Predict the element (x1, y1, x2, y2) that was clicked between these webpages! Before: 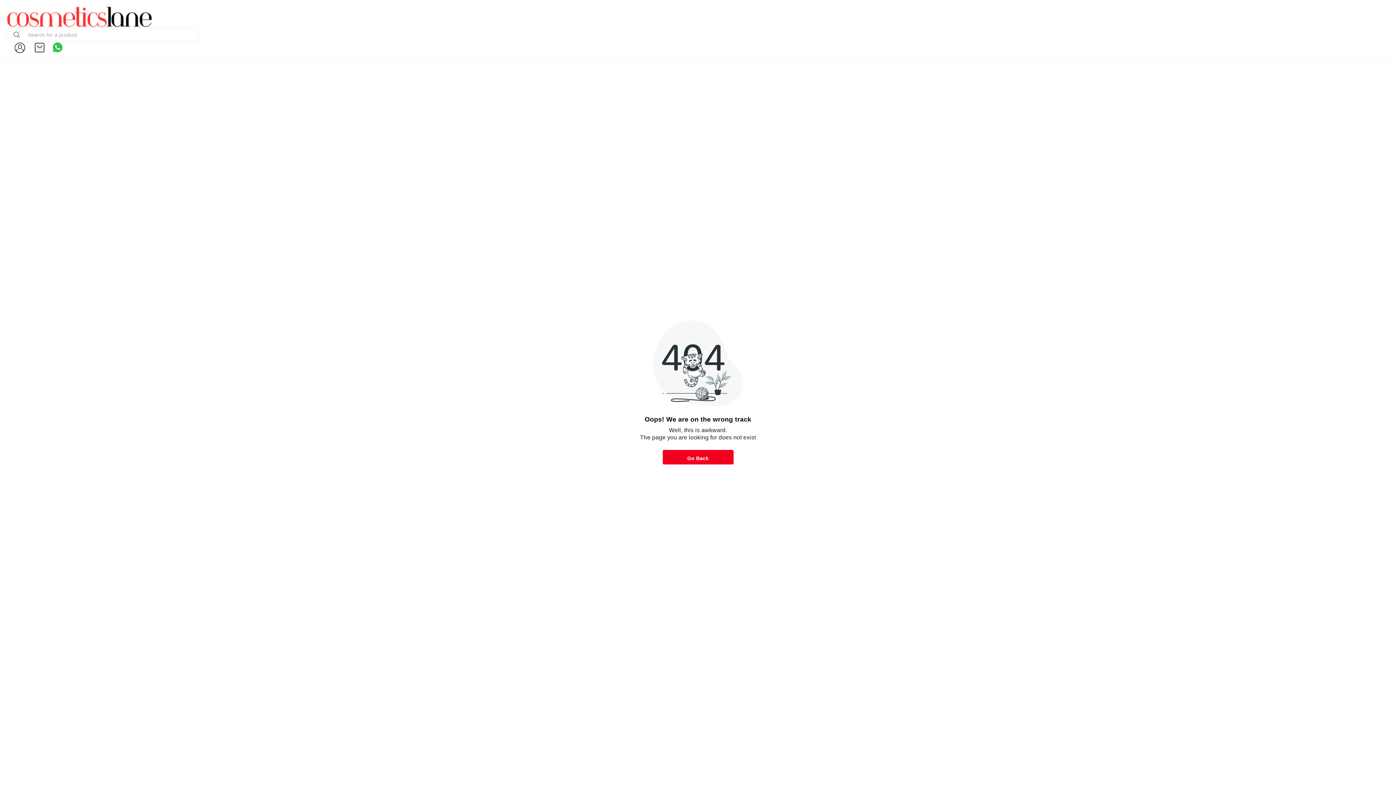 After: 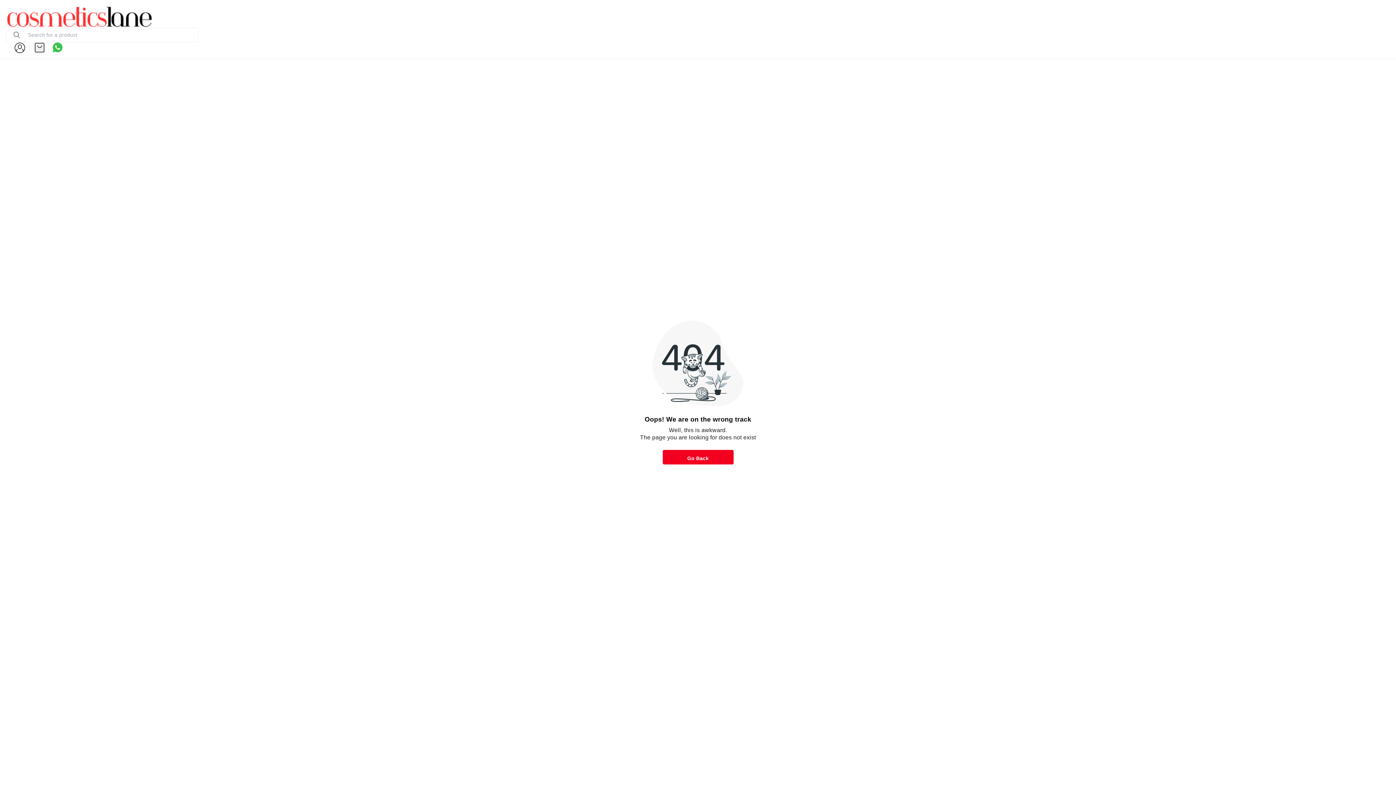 Action: bbox: (52, 42, 62, 52) label: Contact over Whatsapp